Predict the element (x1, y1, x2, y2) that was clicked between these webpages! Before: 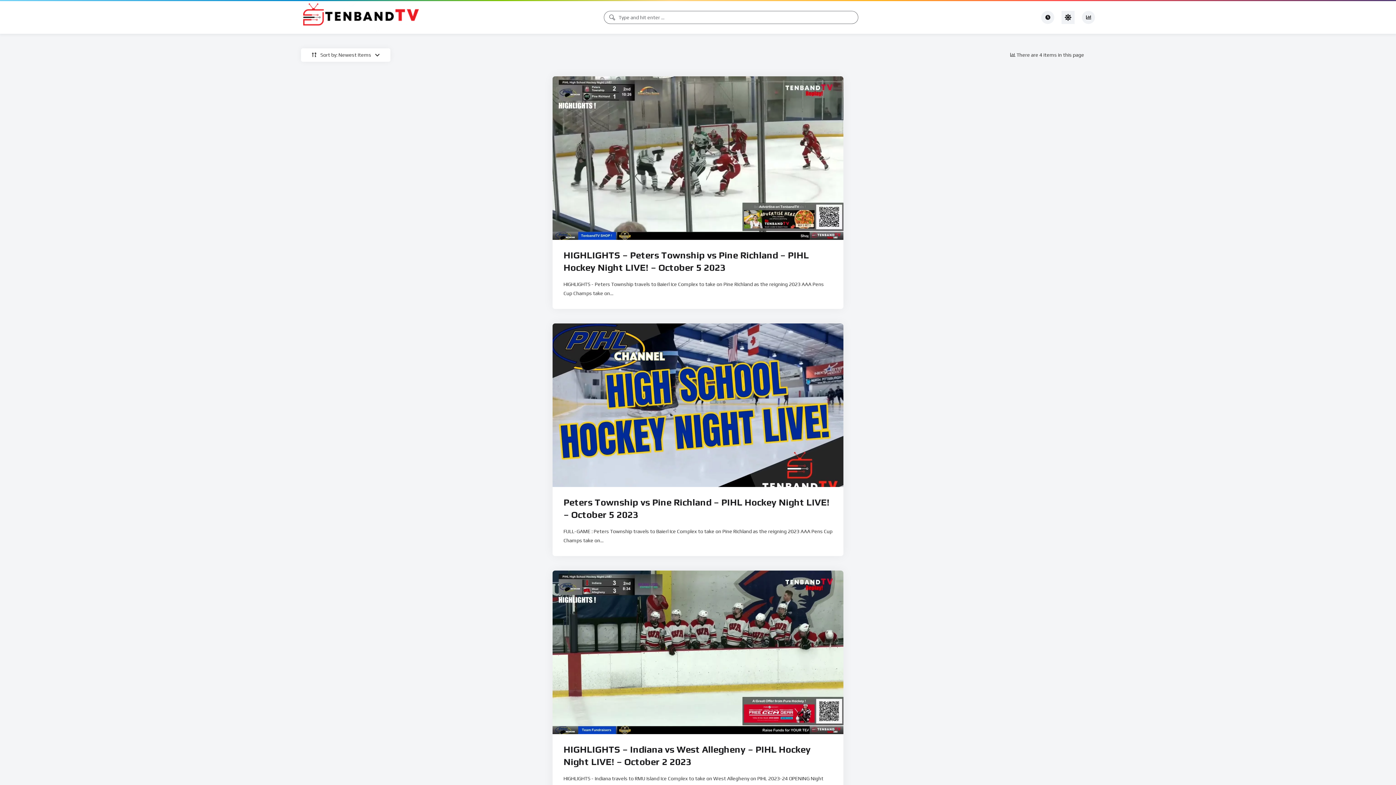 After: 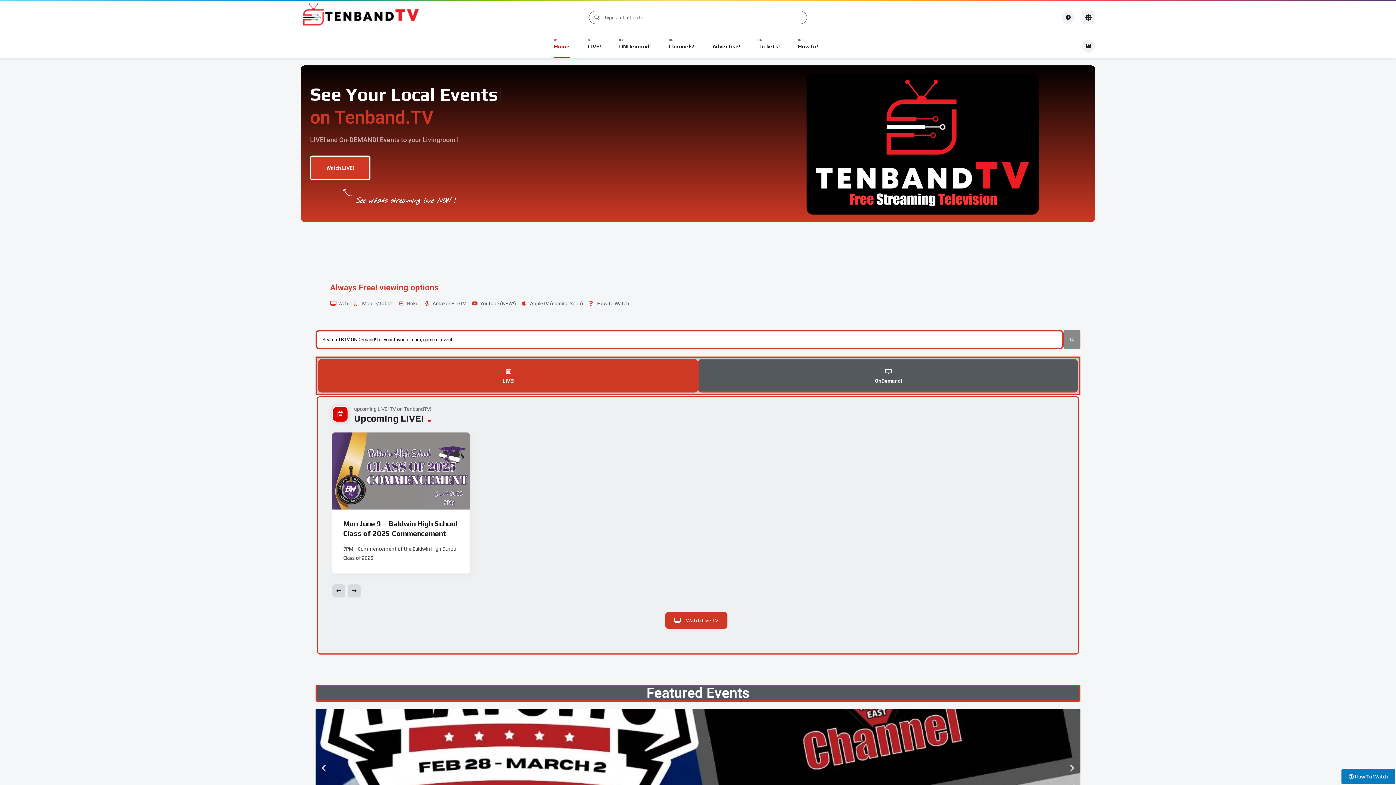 Action: bbox: (301, 1, 420, 33)